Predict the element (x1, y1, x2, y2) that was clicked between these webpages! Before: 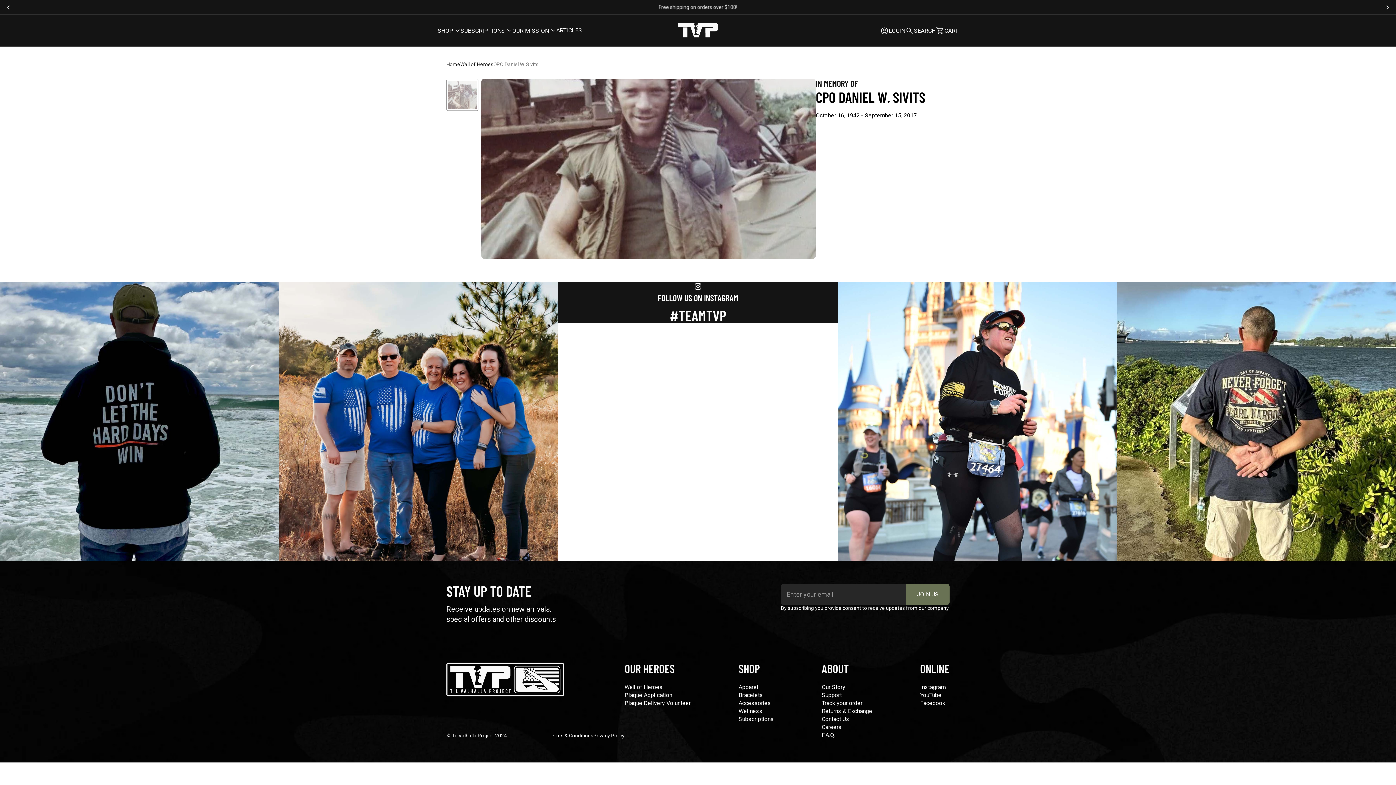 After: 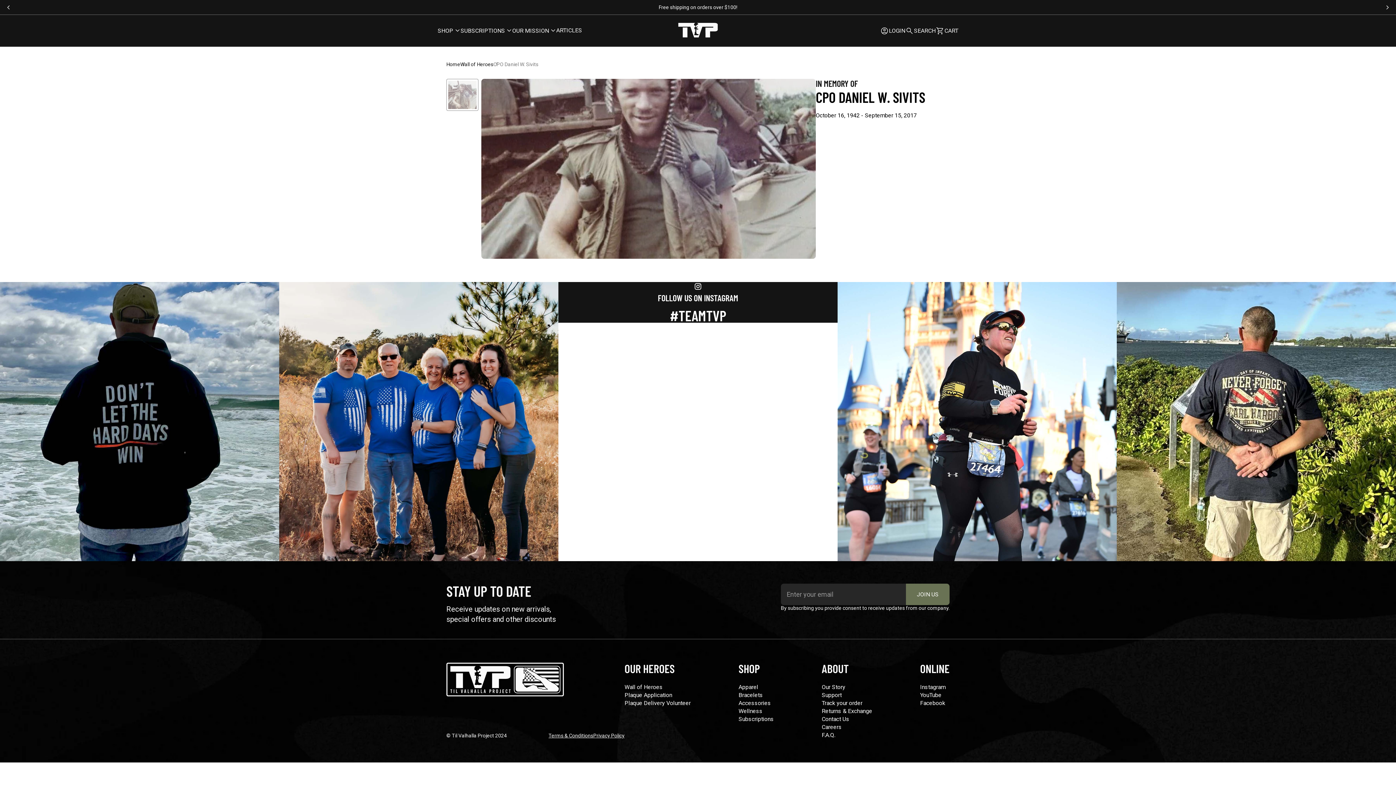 Action: bbox: (558, 282, 837, 322) label: FOLLOW US ON INSTAGRAM
#TEAMTVP